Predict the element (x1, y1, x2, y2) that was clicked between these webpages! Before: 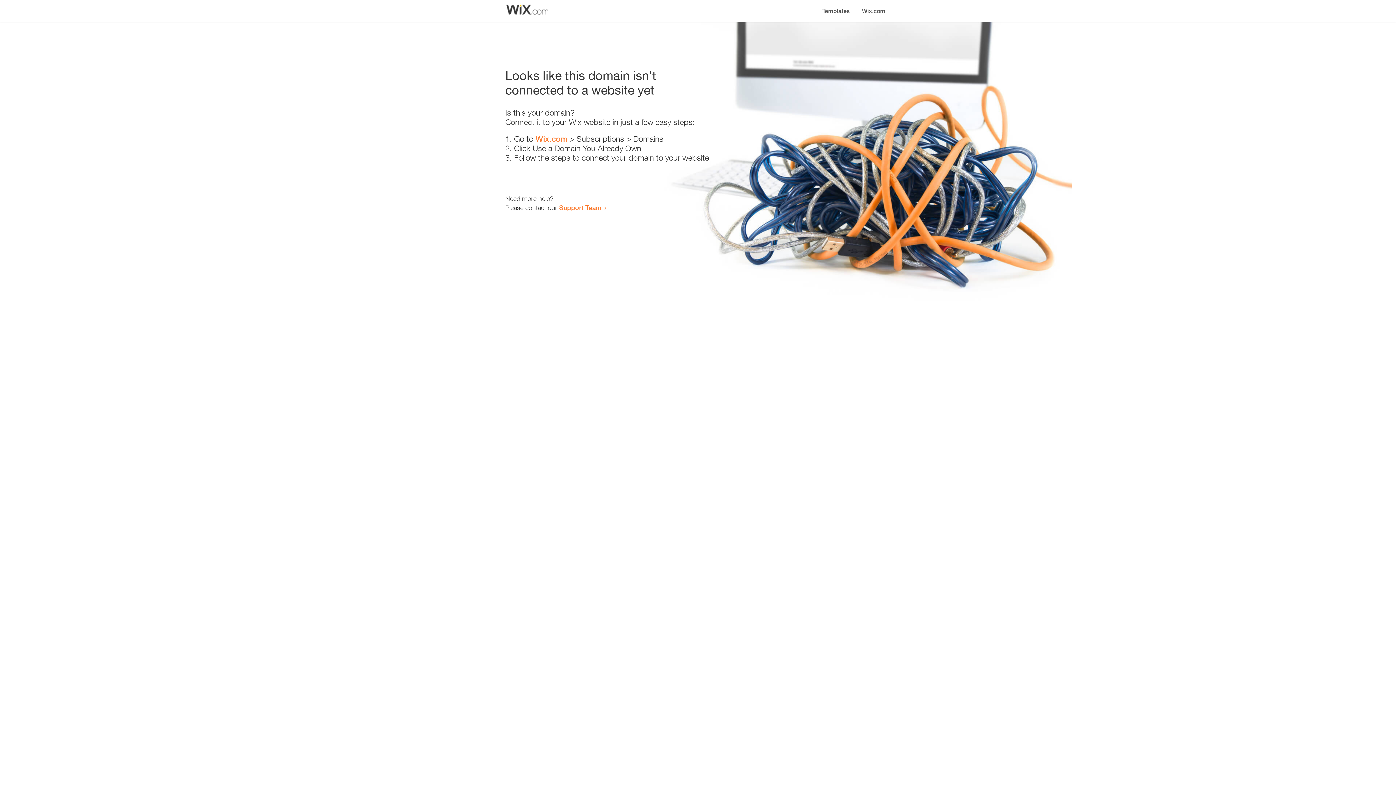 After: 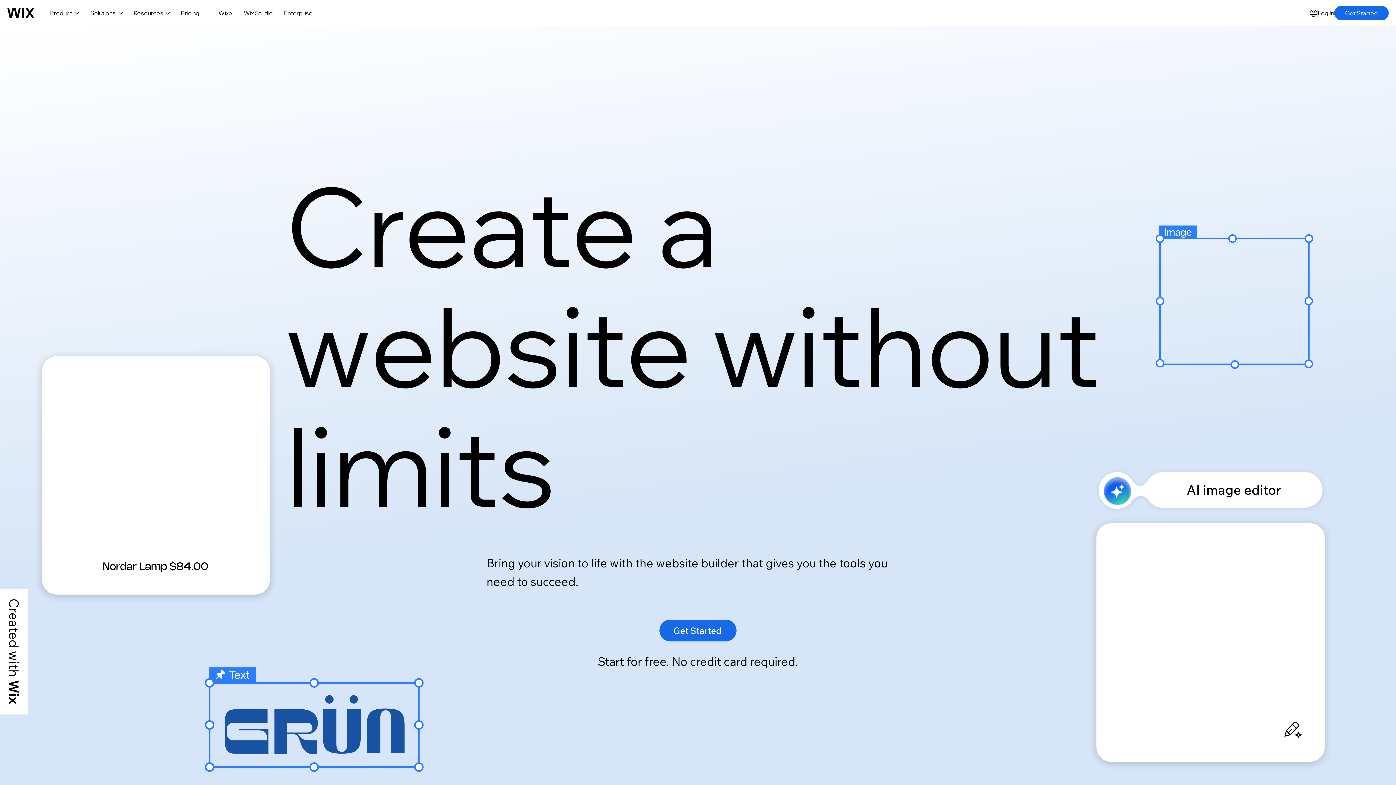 Action: label: Wix.com bbox: (856, 0, 890, 14)